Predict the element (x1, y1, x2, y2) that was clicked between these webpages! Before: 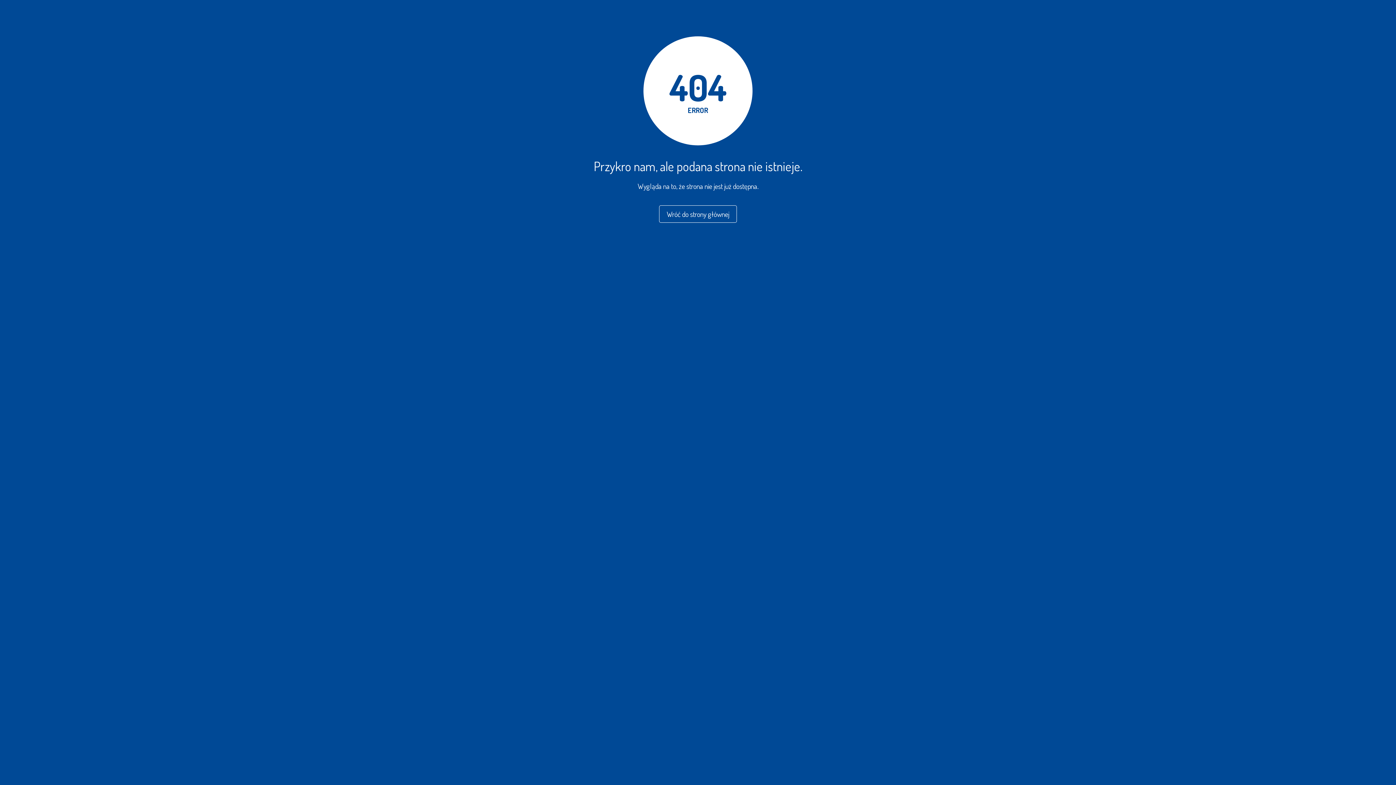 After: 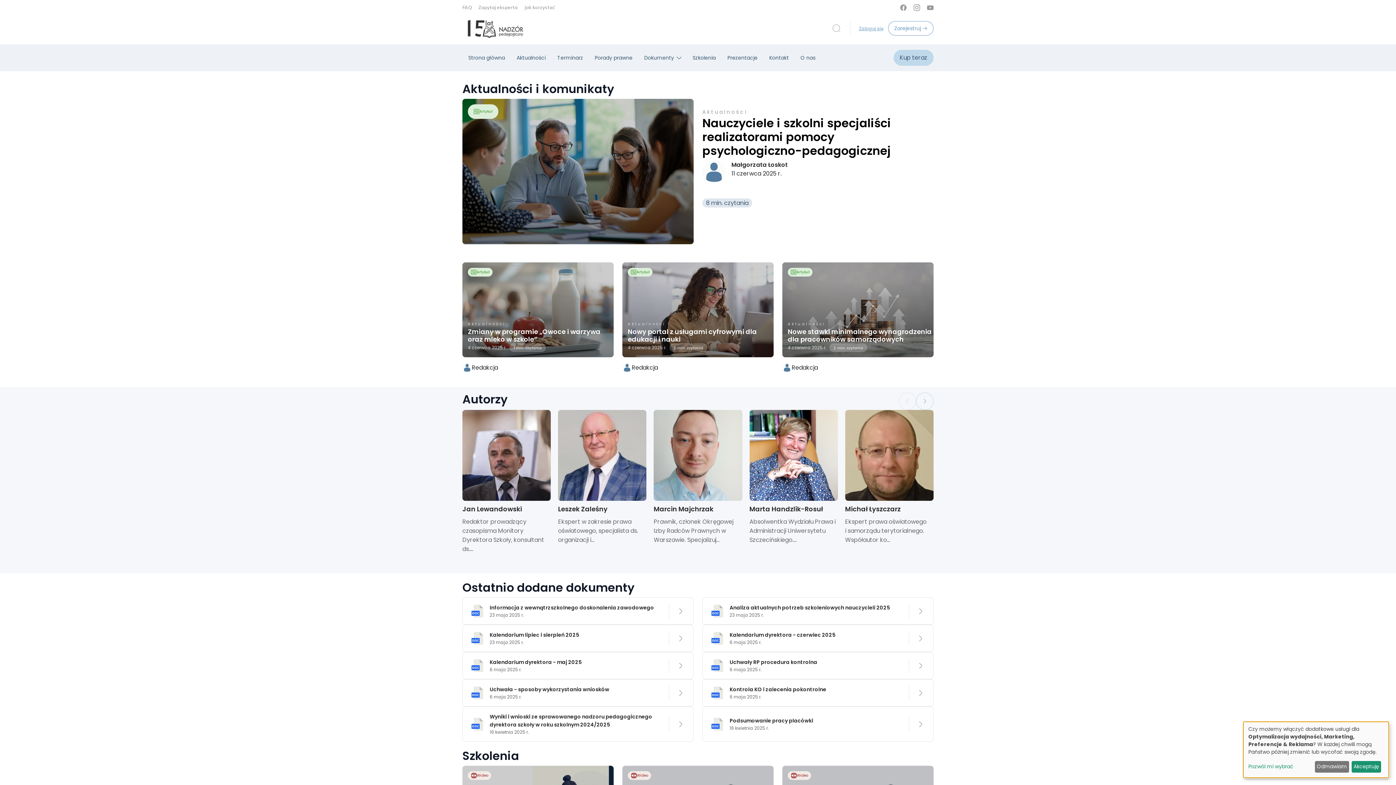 Action: label: Wróć do strony głównej bbox: (659, 211, 737, 218)